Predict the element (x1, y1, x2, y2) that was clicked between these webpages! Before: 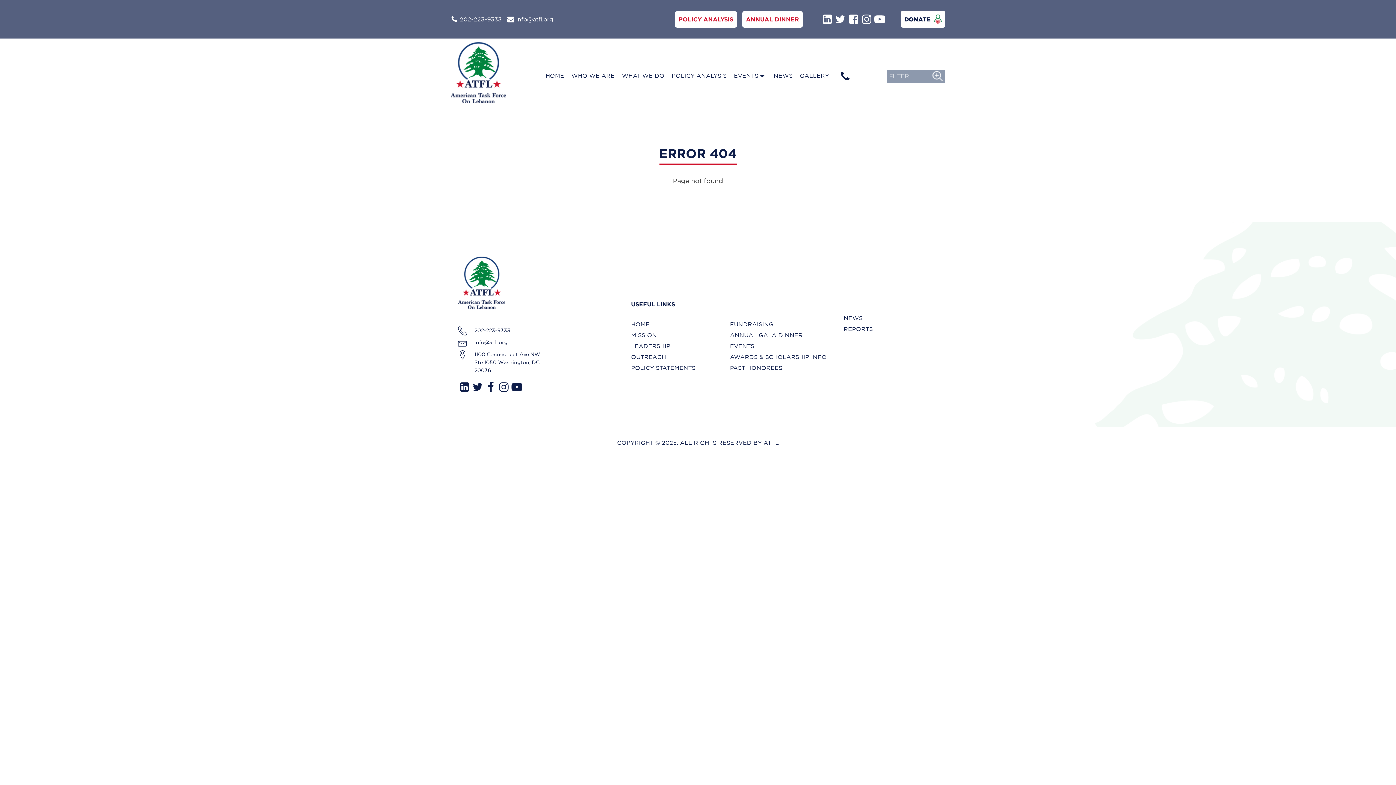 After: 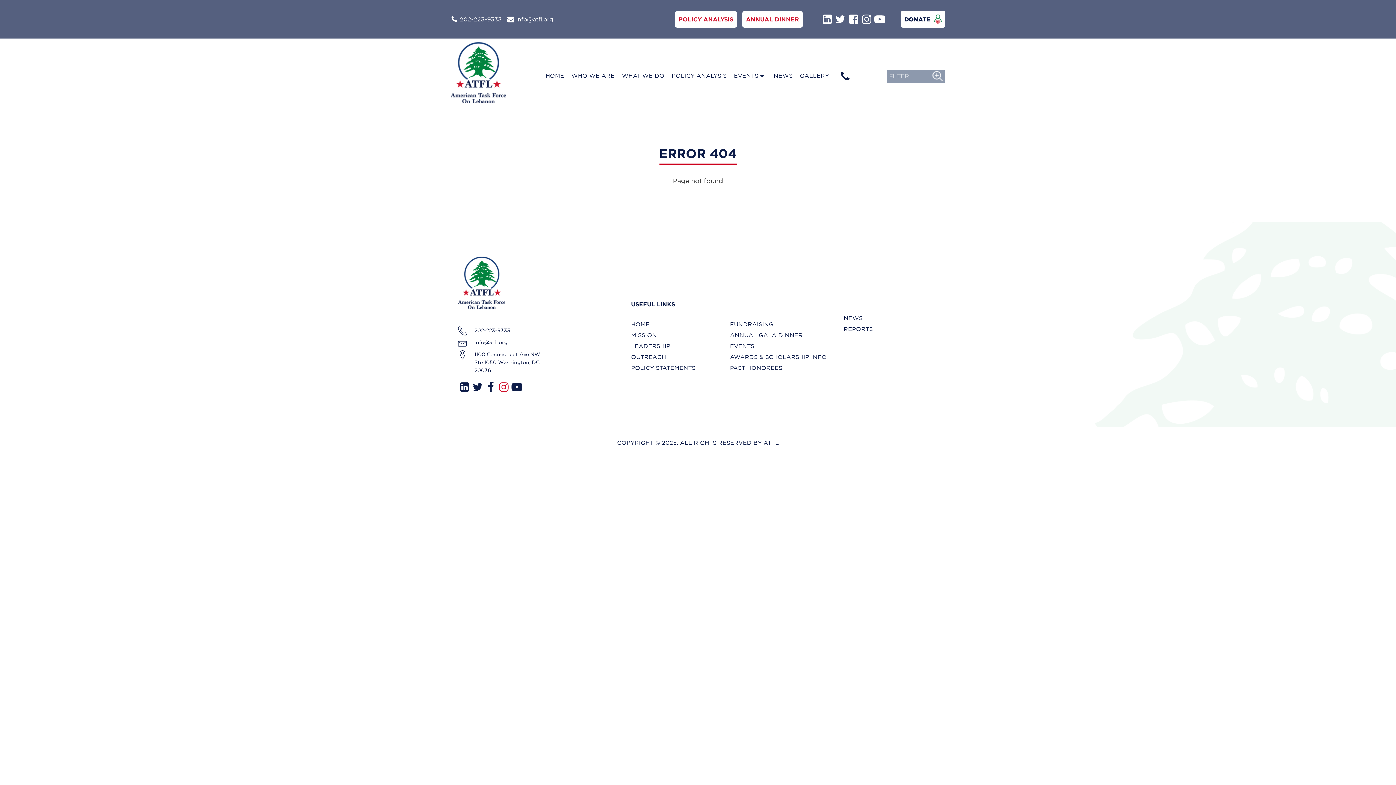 Action: bbox: (498, 381, 509, 392)